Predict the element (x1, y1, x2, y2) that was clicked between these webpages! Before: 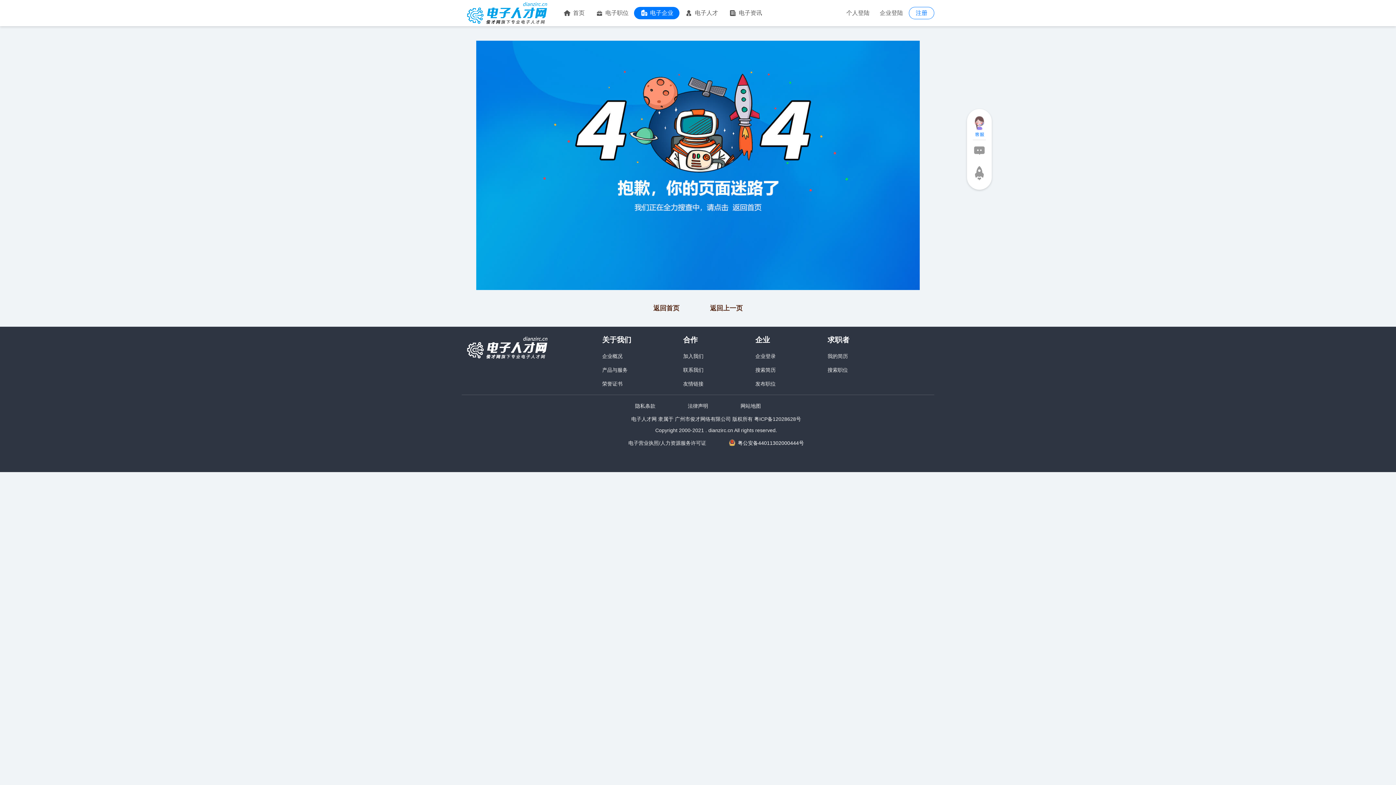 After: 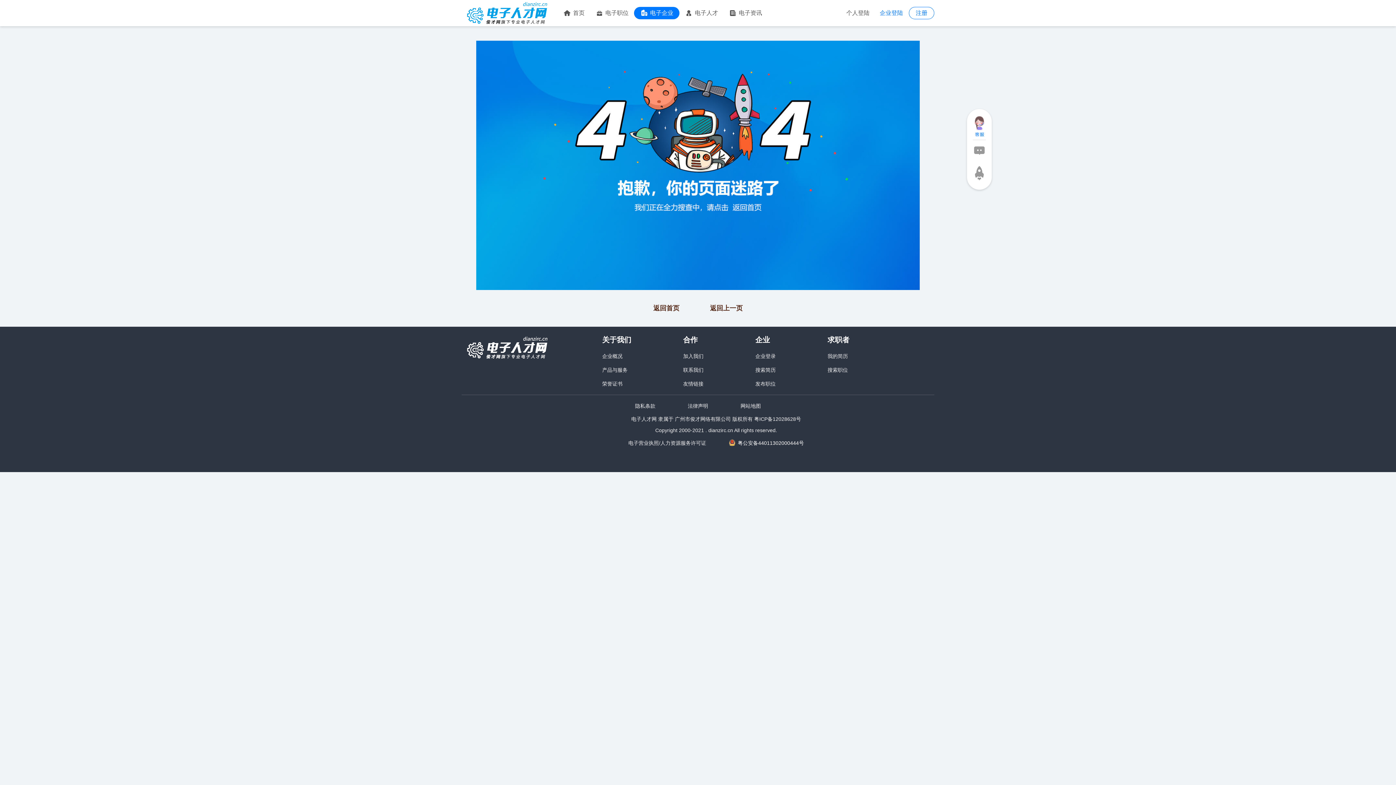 Action: label: 企业登陆 bbox: (875, 7, 907, 18)